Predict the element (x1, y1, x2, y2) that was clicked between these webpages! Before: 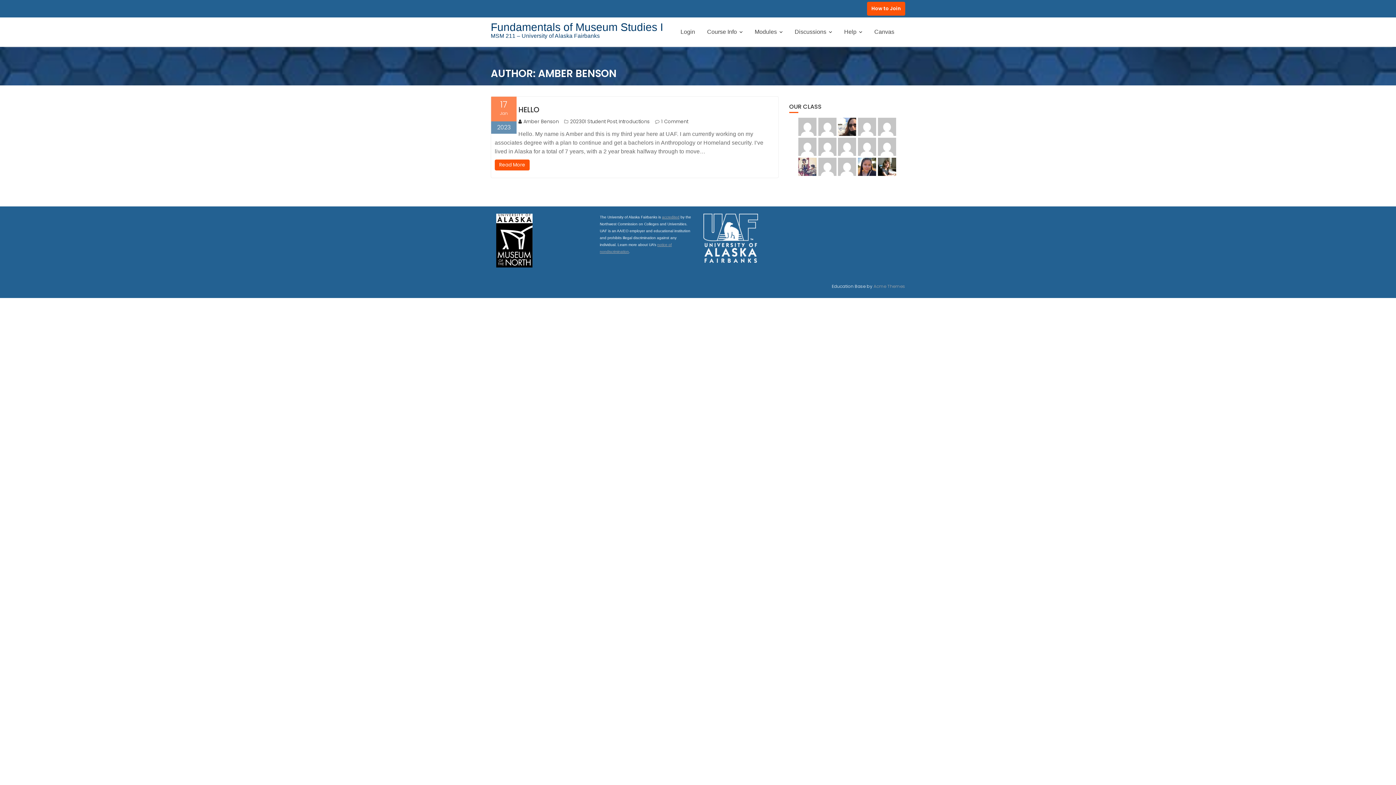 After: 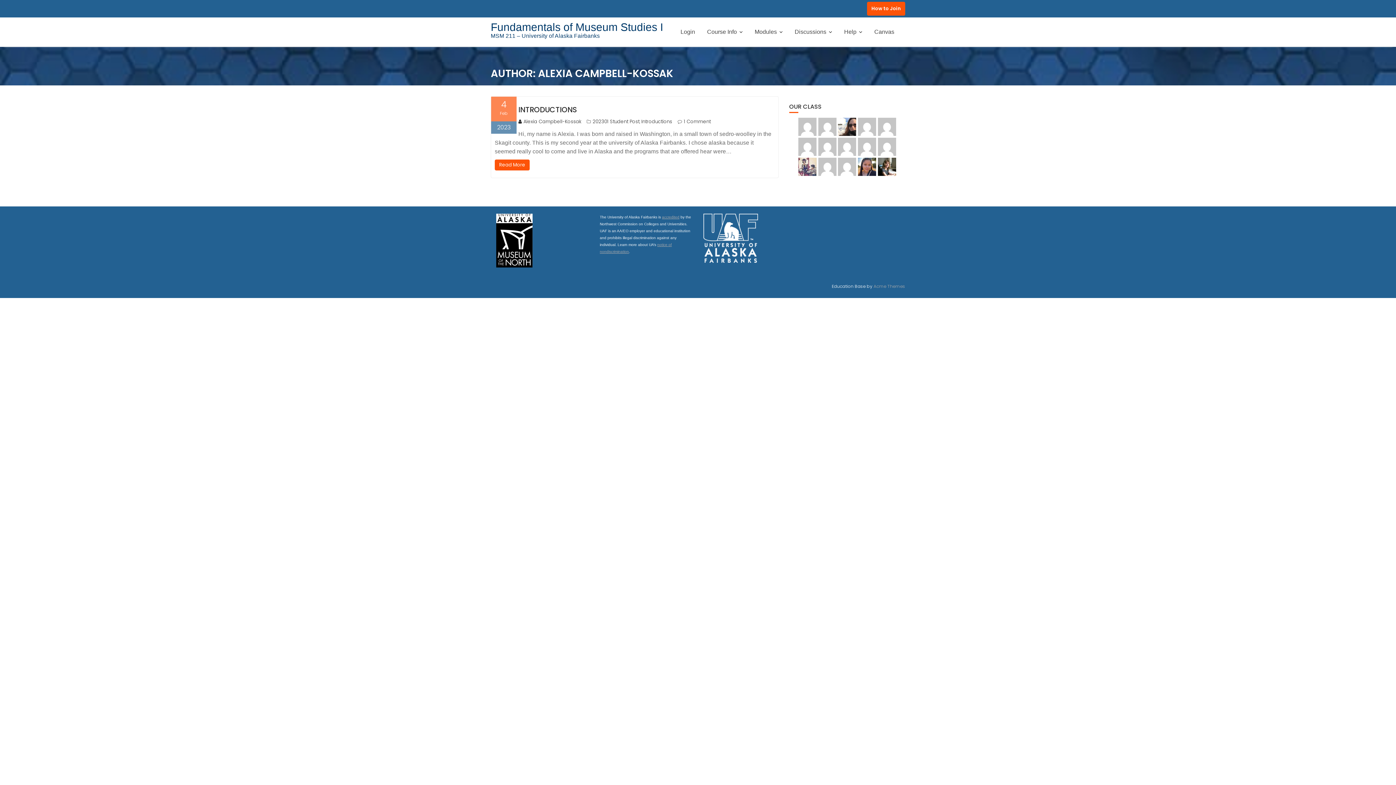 Action: bbox: (798, 123, 816, 129)